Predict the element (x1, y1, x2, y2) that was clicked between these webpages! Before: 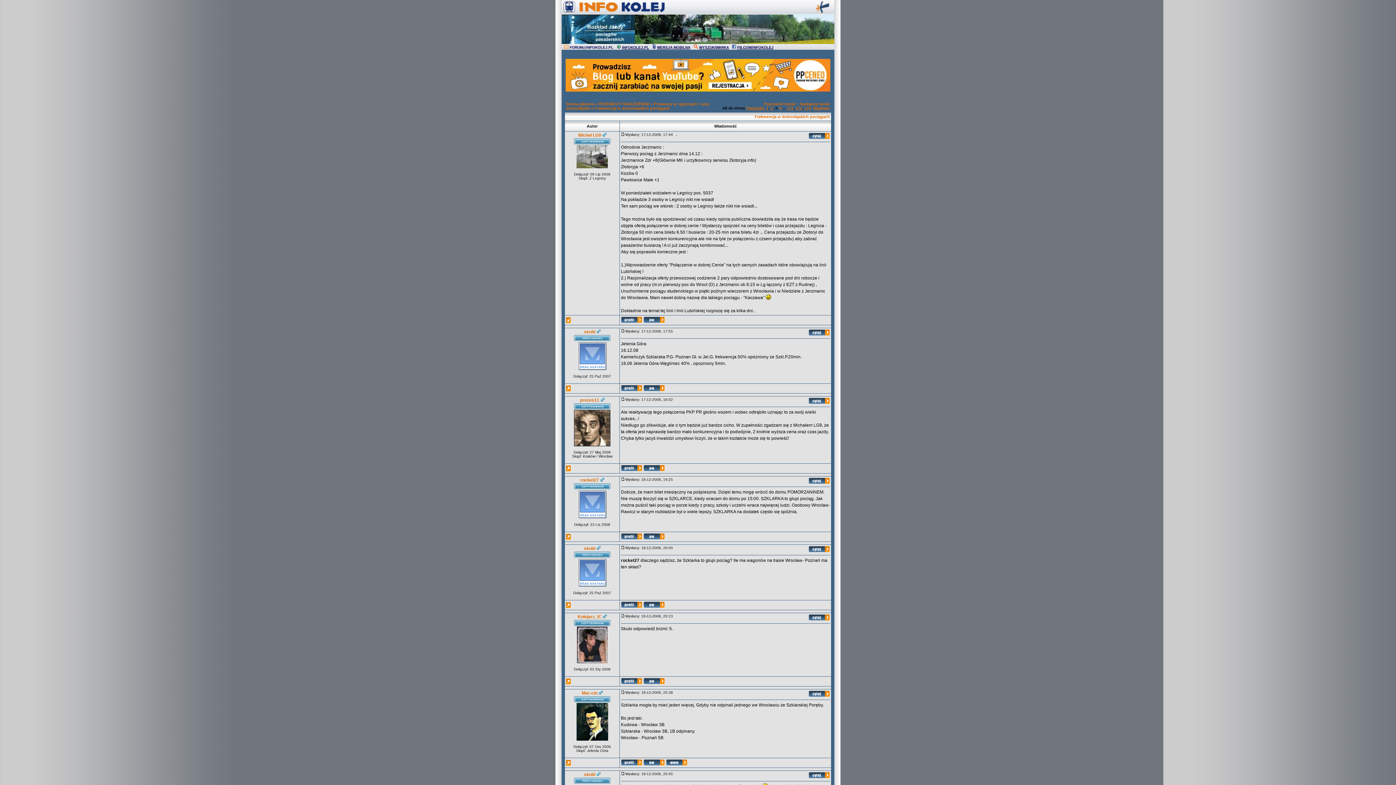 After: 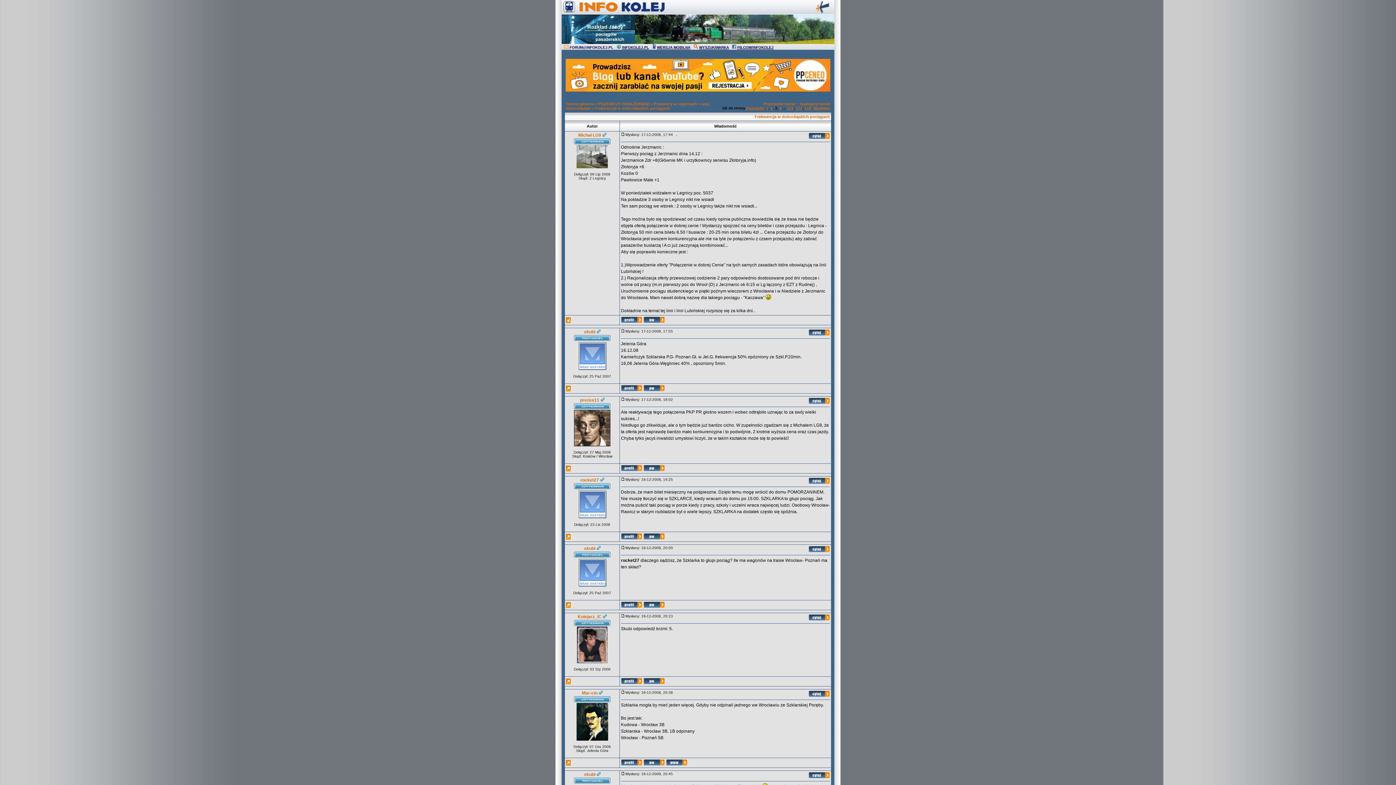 Action: bbox: (666, 762, 687, 766)